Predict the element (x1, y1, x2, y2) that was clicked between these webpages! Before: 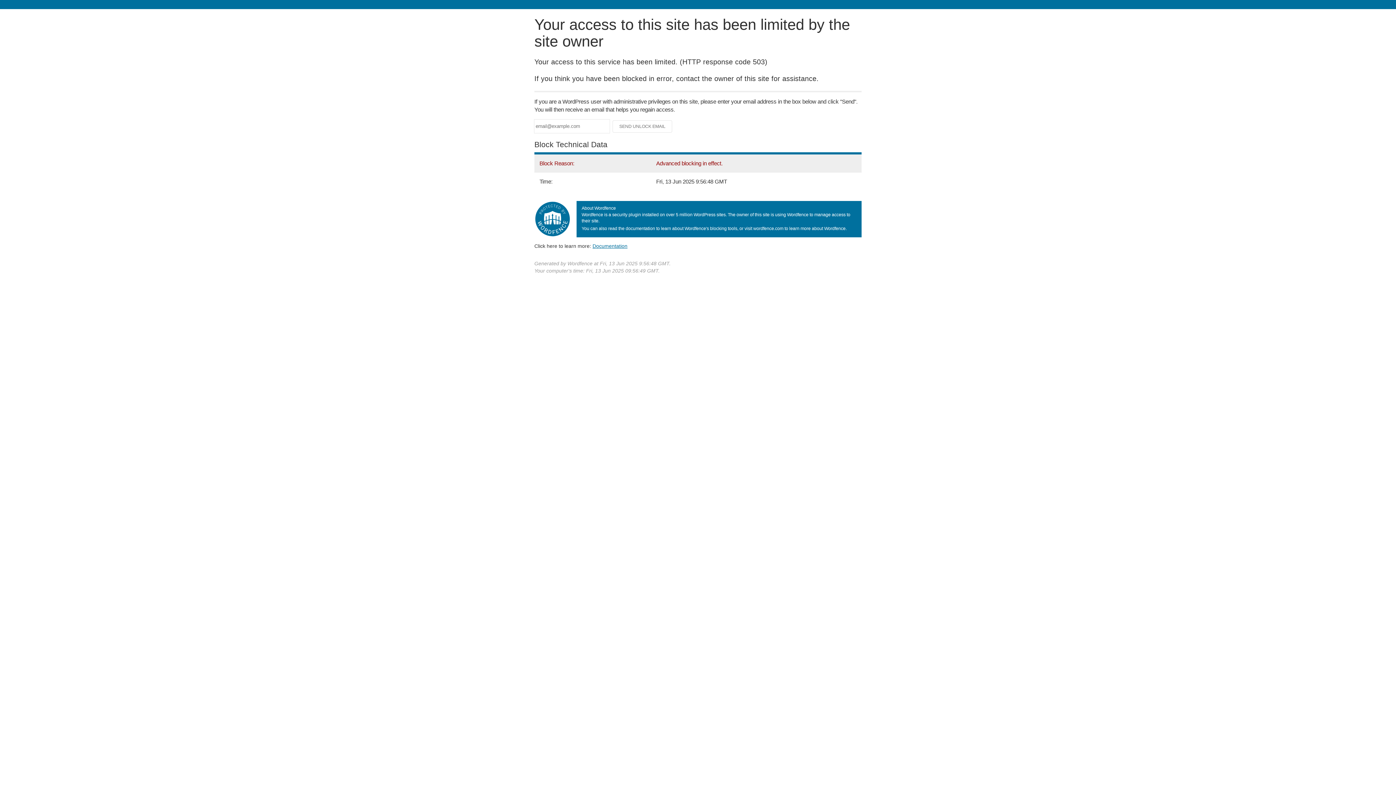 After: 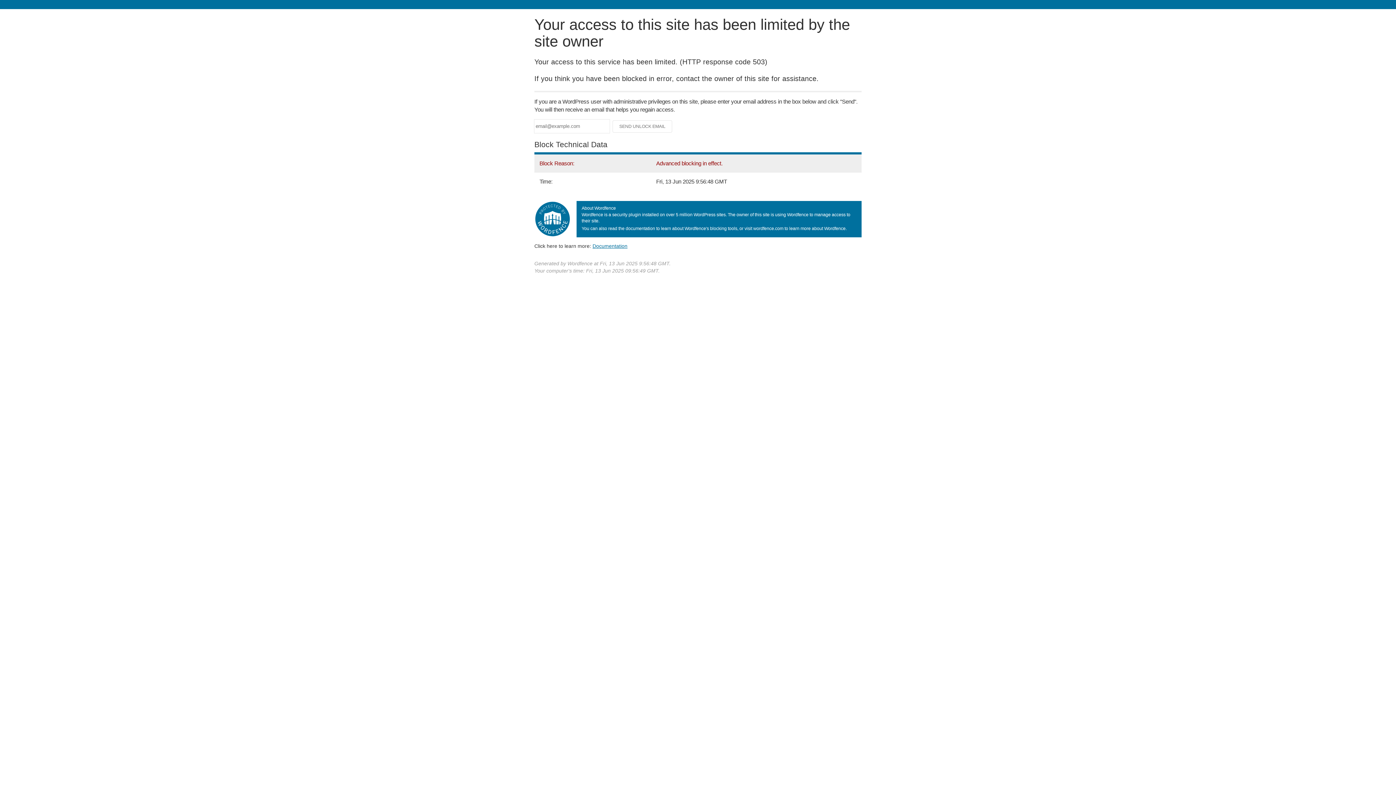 Action: label: Documentation bbox: (592, 243, 627, 248)